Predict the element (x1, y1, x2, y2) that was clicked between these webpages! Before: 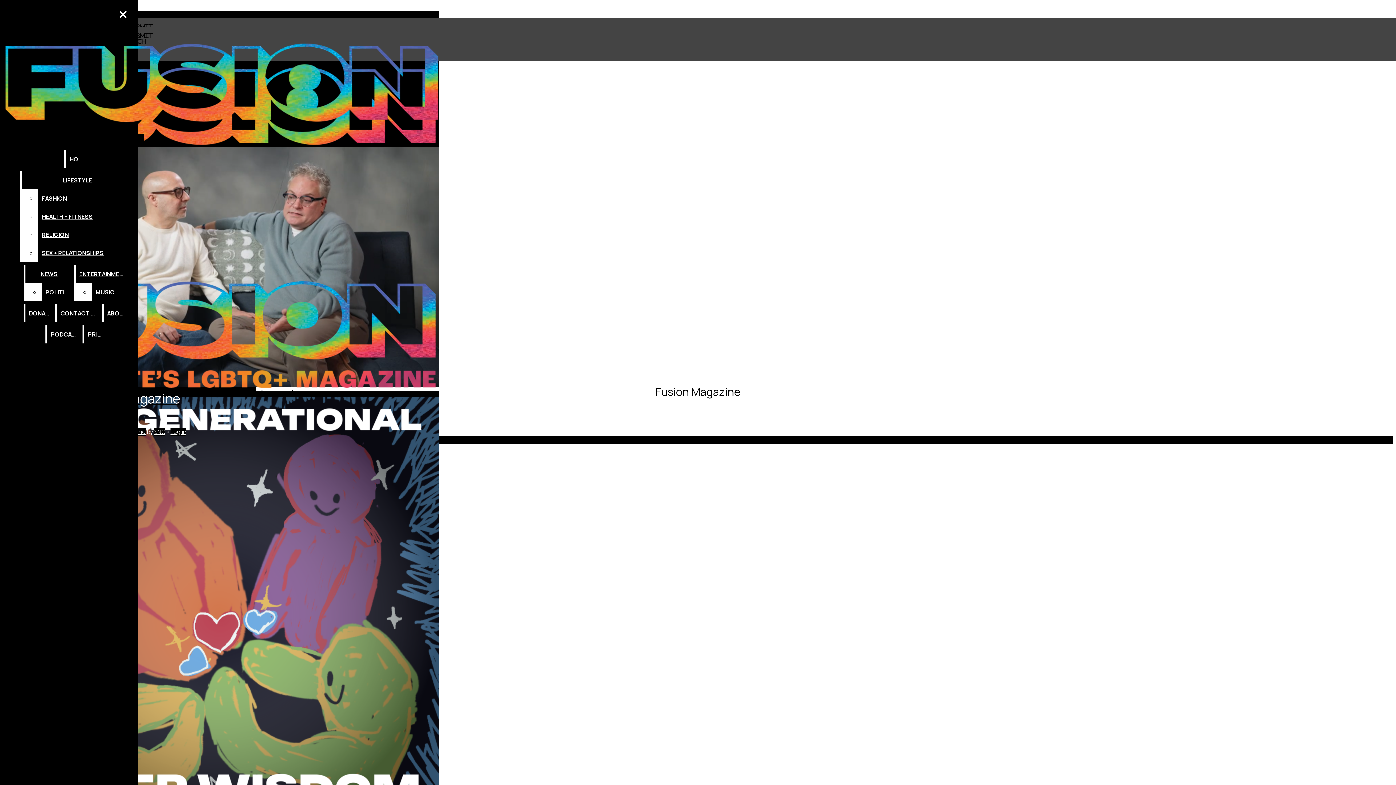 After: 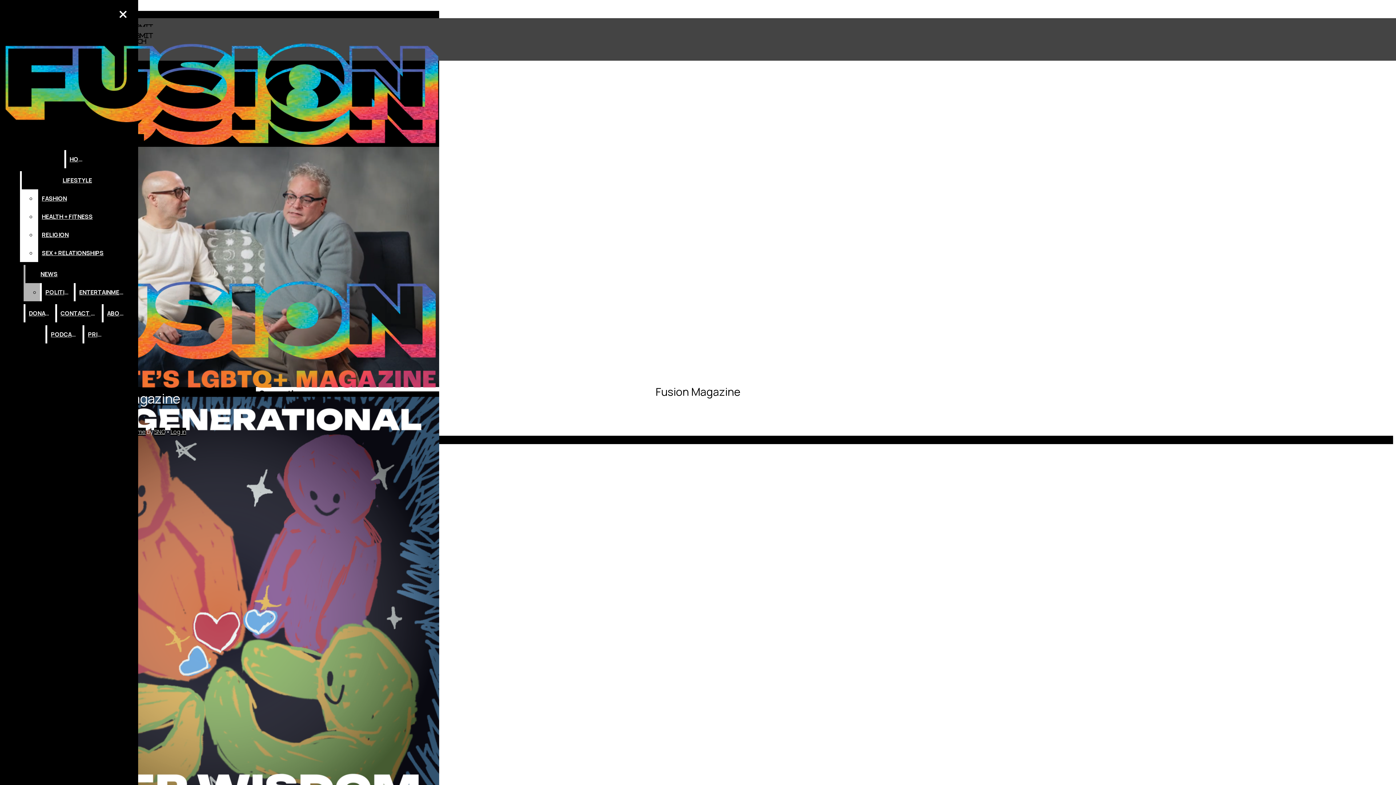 Action: bbox: (41, 283, 72, 301) label: POLITICS